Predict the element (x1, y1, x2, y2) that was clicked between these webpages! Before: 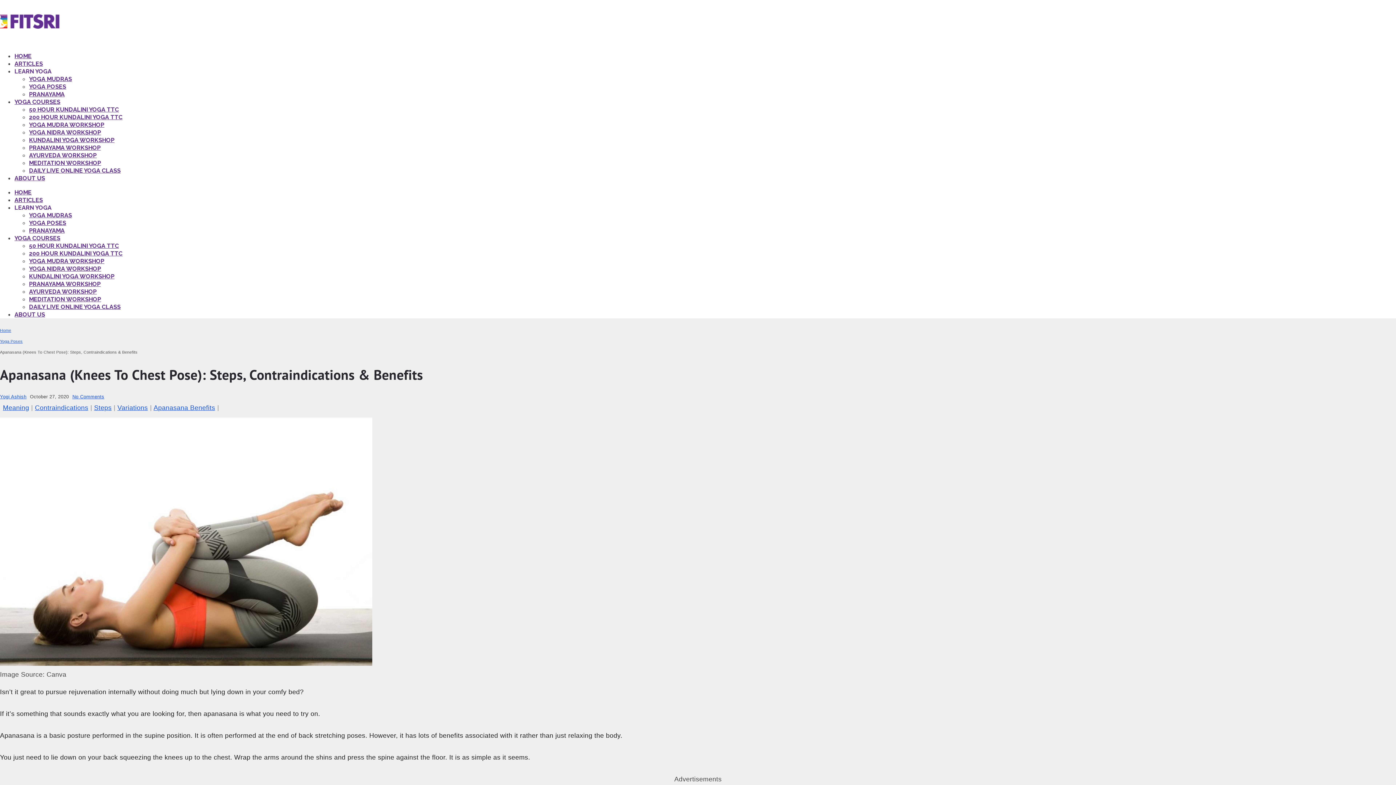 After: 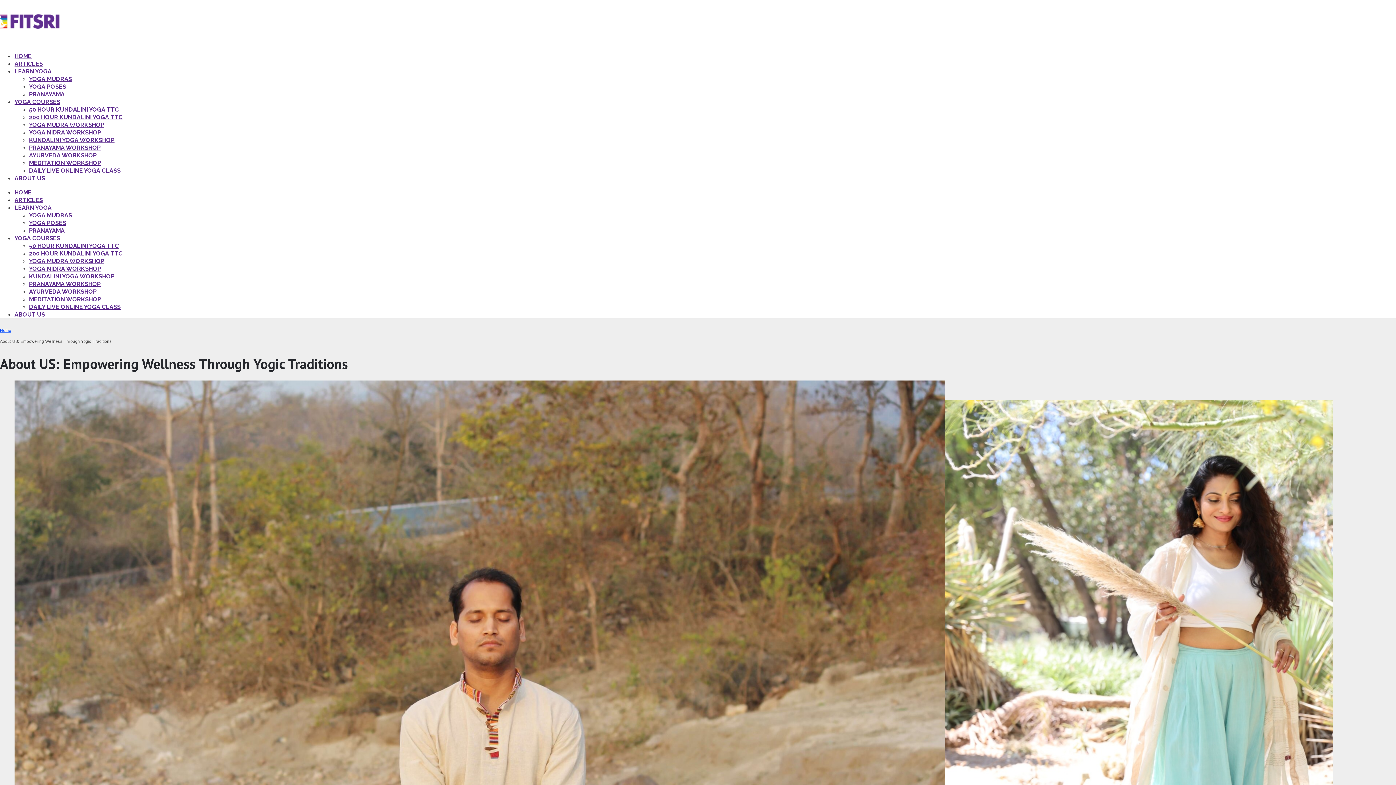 Action: bbox: (14, 174, 45, 181) label: ABOUT US